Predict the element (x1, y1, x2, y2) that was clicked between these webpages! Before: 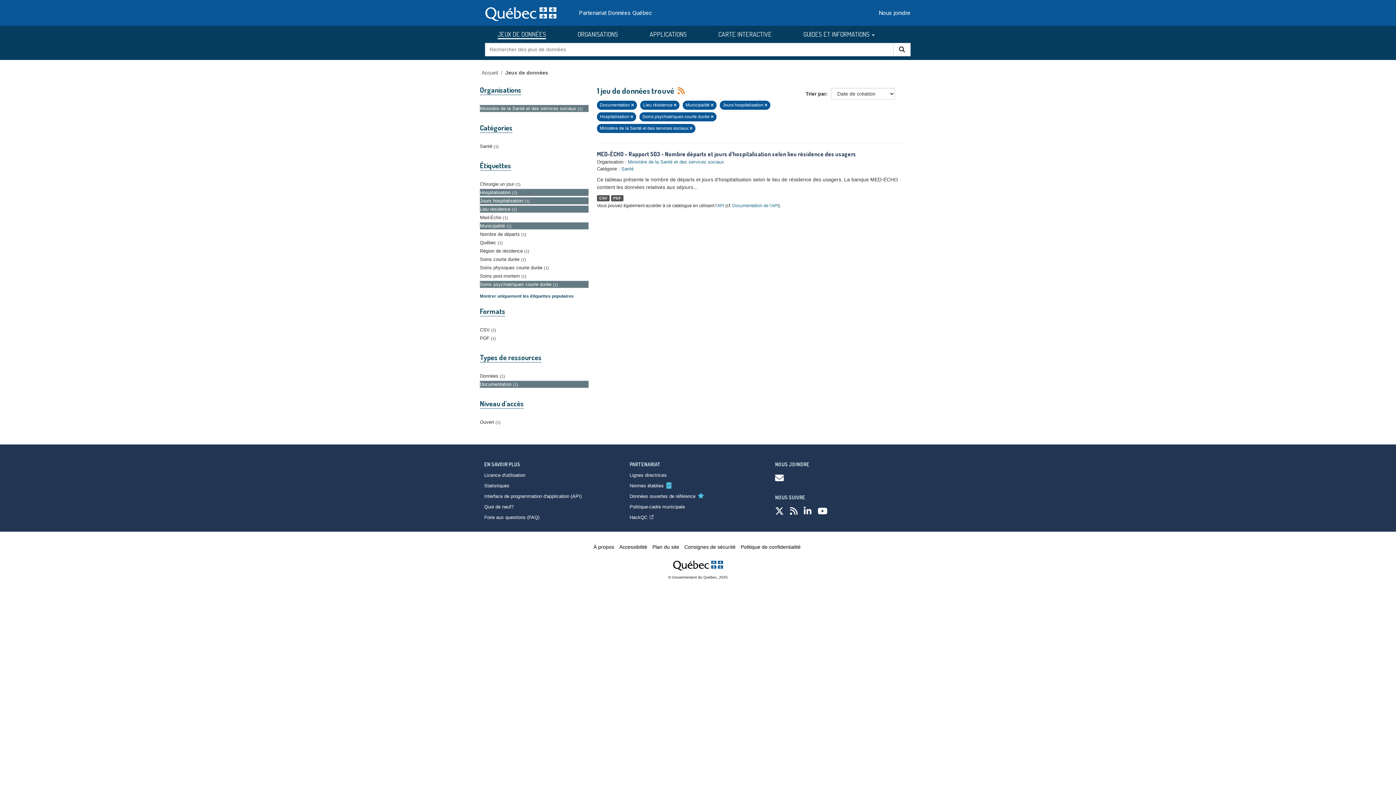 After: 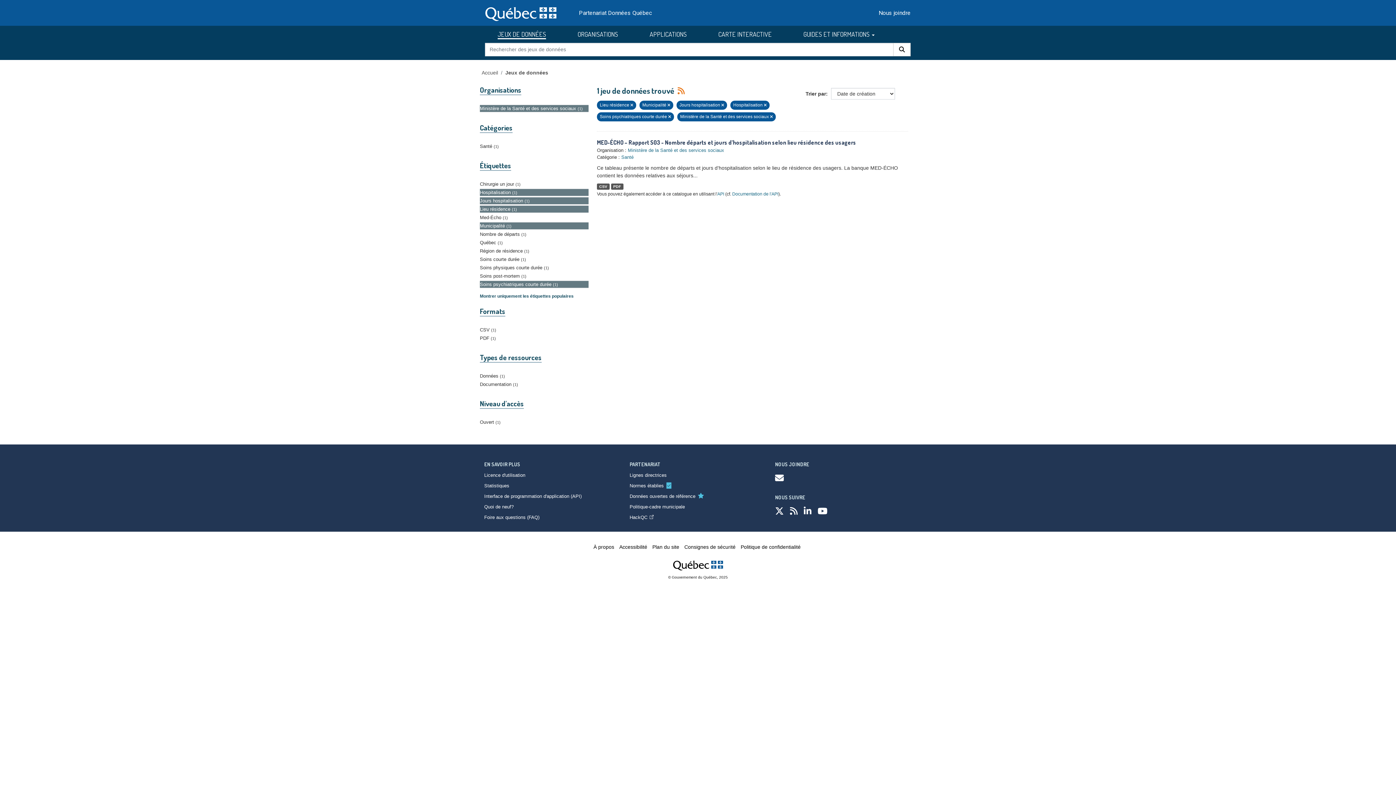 Action: label: Documentation 1 bbox: (480, 381, 588, 388)